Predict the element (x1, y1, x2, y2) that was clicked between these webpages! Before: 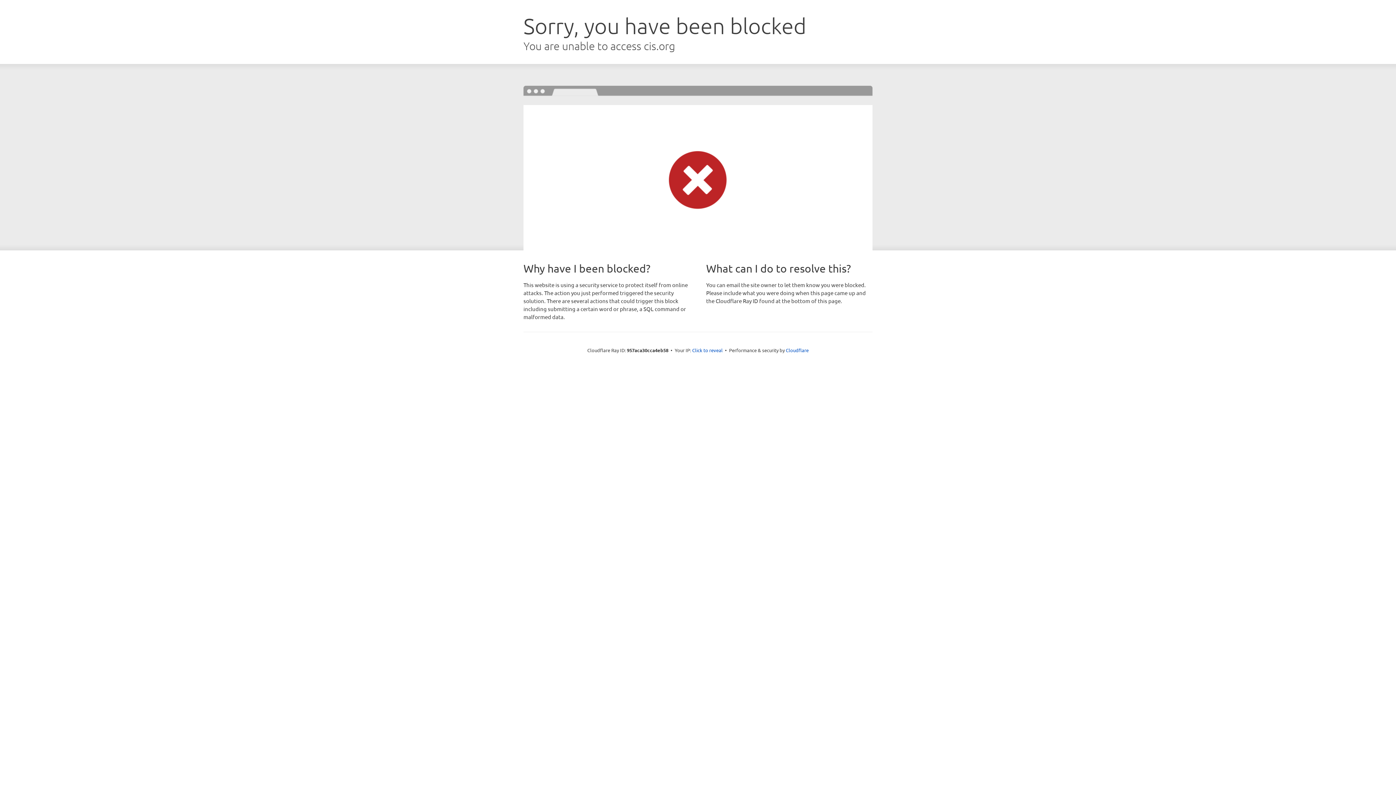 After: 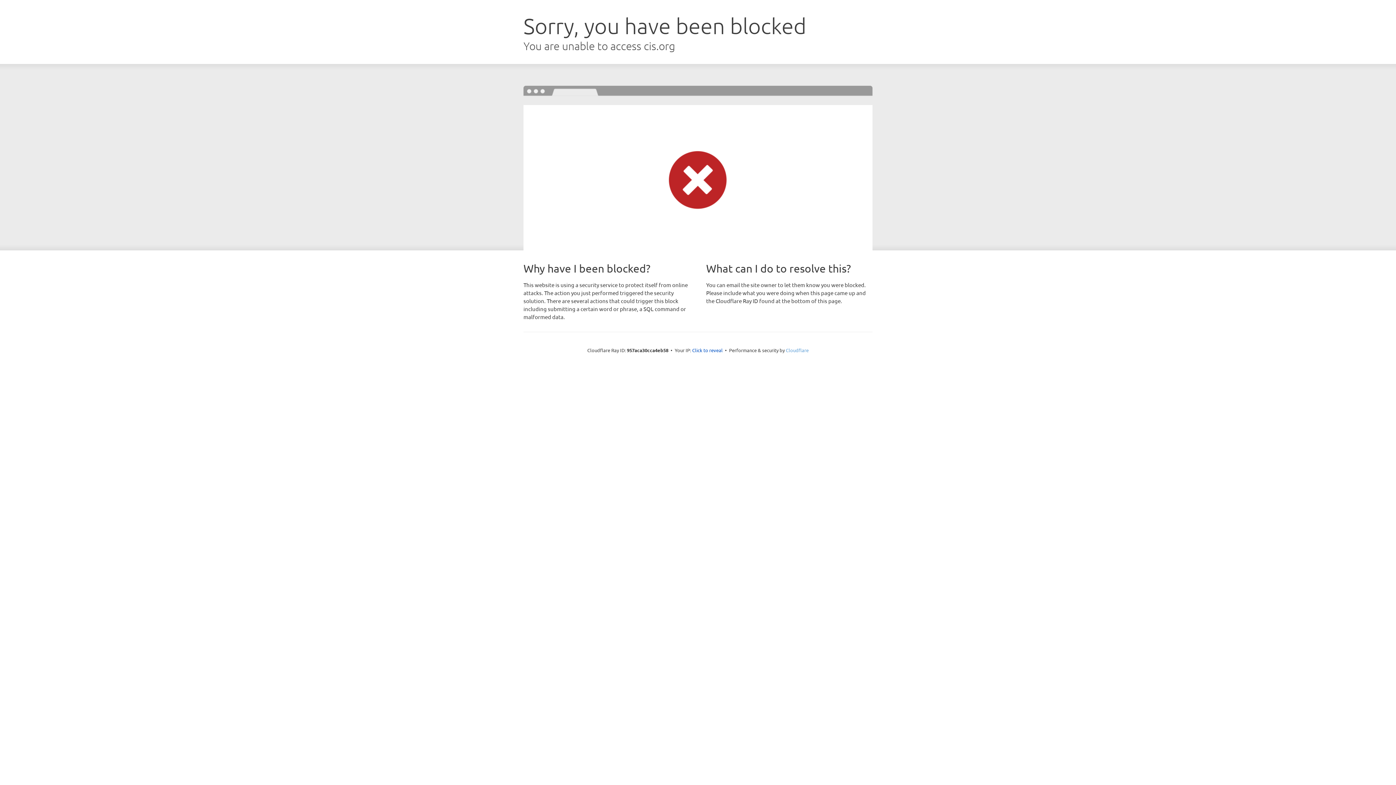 Action: bbox: (786, 347, 808, 353) label: Cloudflare